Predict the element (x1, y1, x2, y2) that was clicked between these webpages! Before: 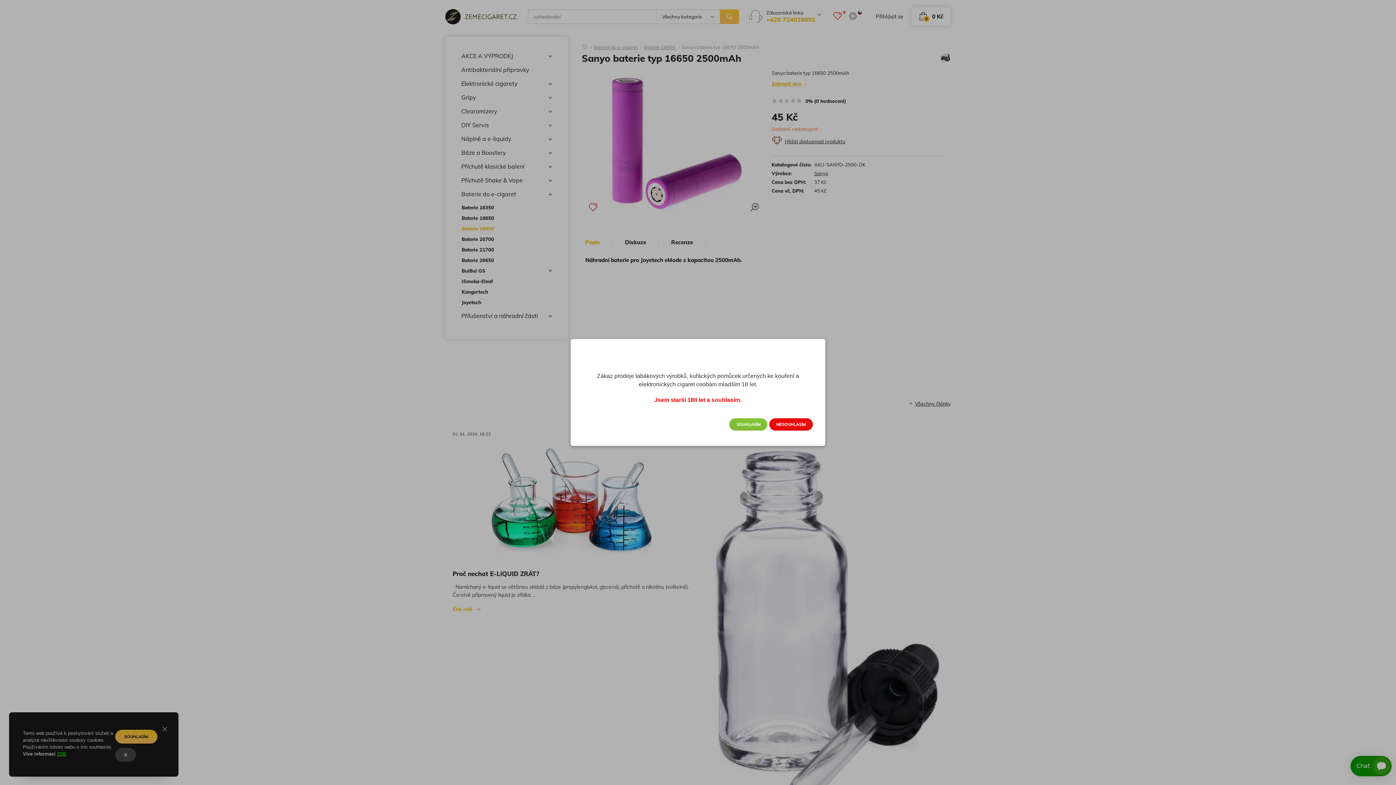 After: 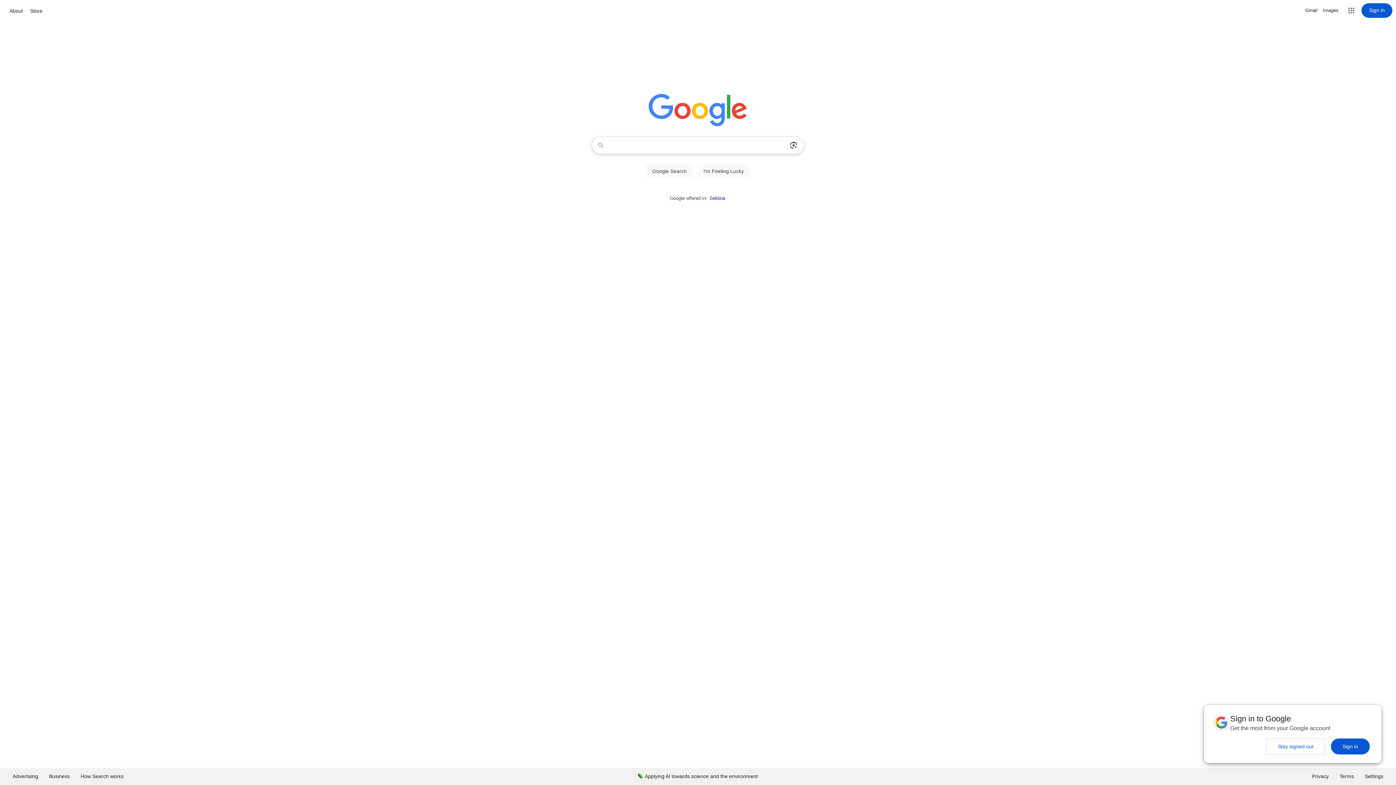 Action: label: NESOUHLASÍM bbox: (769, 418, 812, 430)